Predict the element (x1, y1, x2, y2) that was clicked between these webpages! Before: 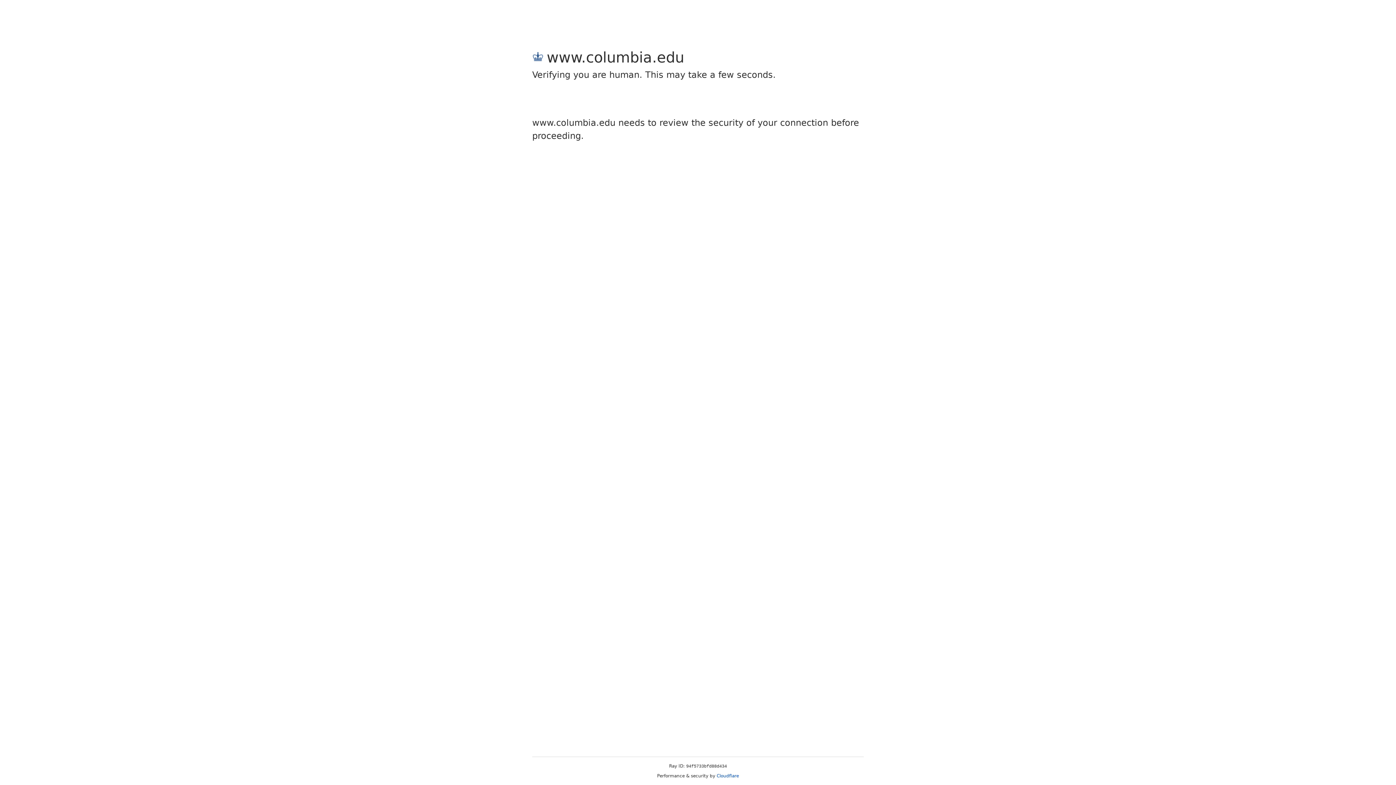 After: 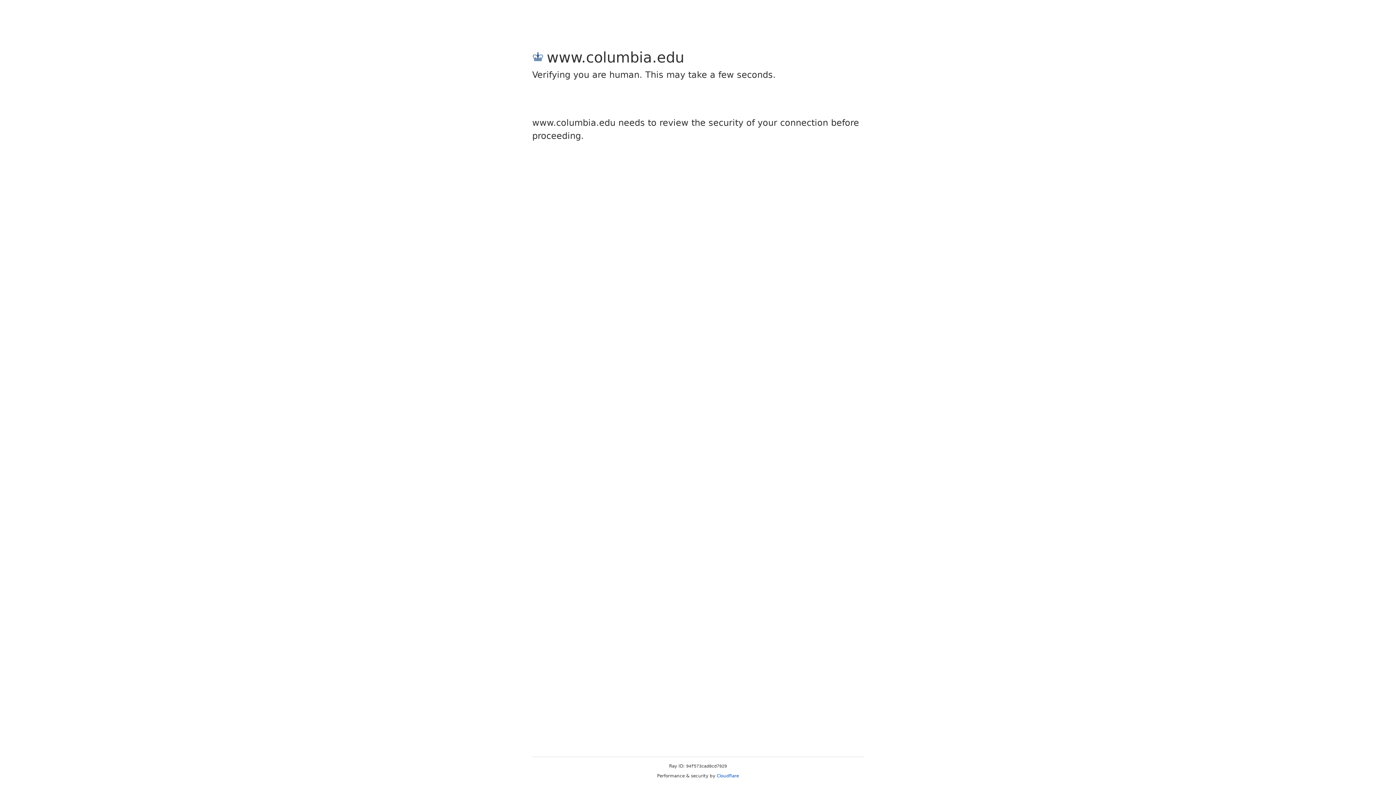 Action: label: Cloudflare bbox: (716, 773, 739, 778)